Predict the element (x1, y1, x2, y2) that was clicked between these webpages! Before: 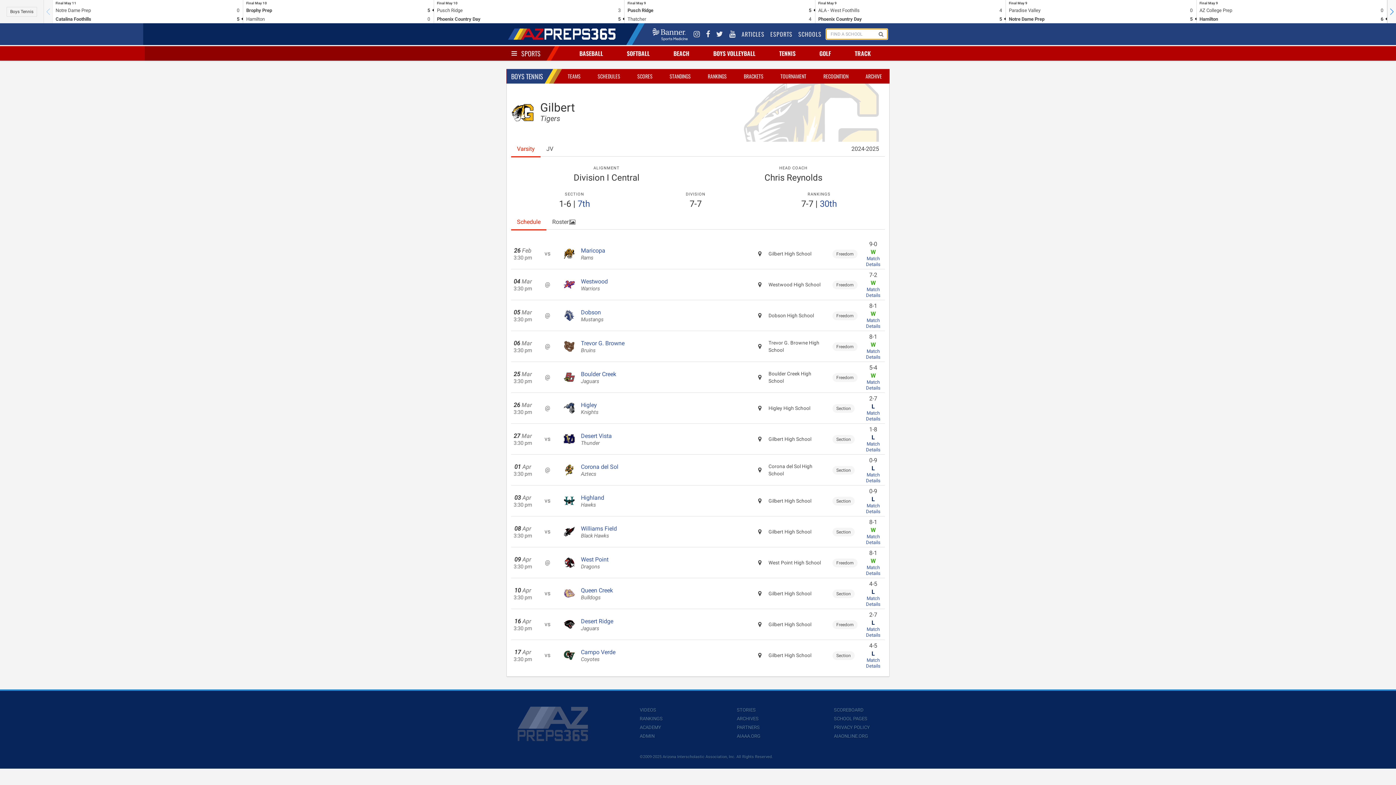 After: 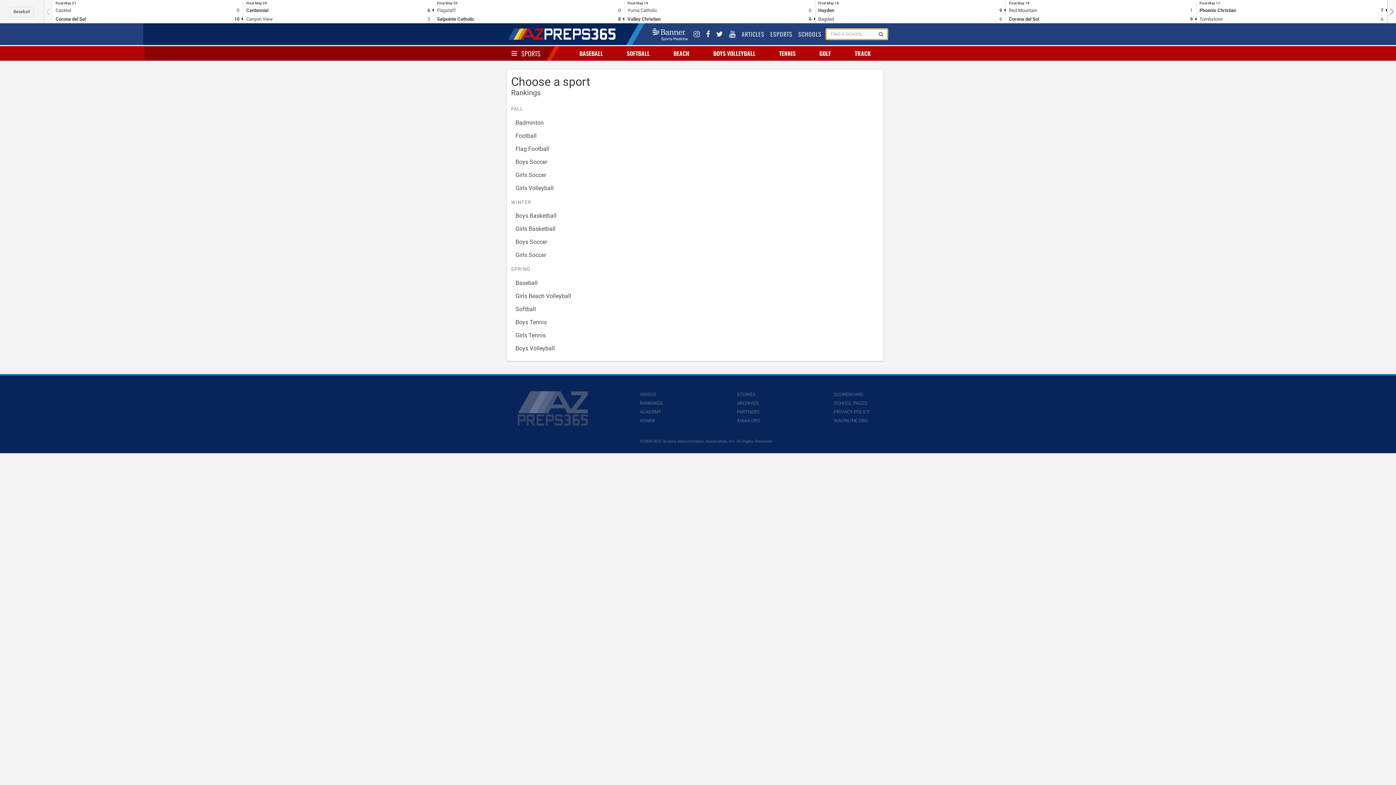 Action: bbox: (639, 716, 662, 721) label: RANKINGS